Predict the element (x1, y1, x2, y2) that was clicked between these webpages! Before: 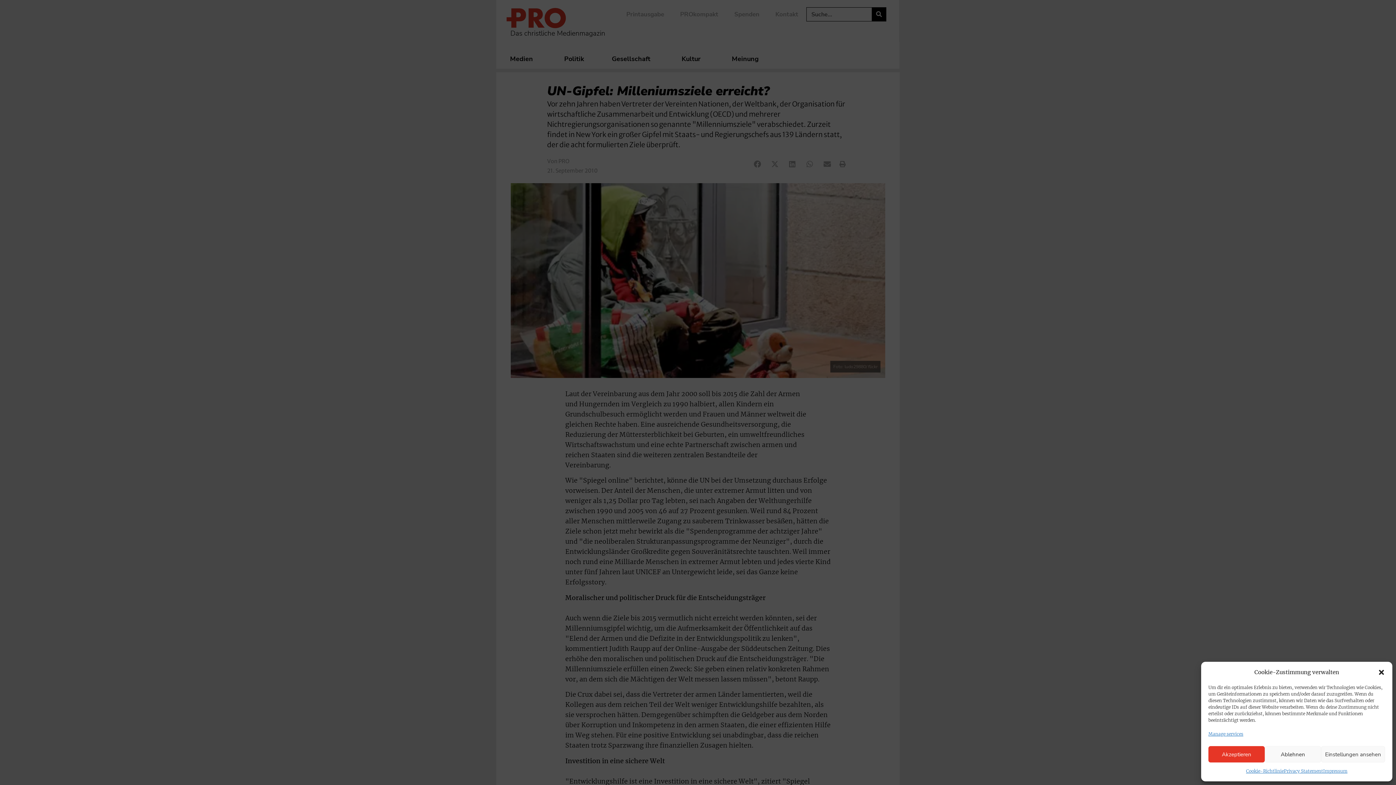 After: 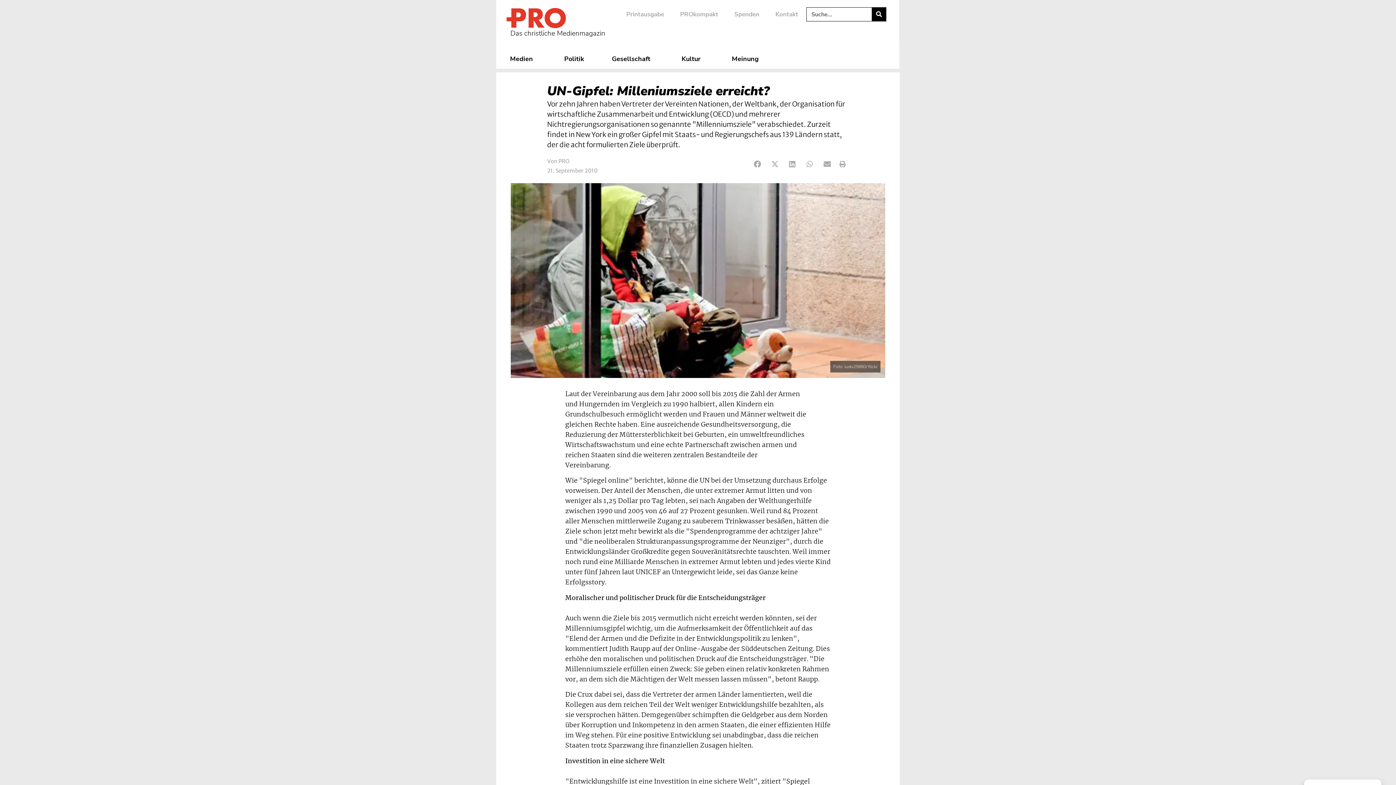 Action: label: Ablehnen bbox: (1265, 746, 1321, 762)